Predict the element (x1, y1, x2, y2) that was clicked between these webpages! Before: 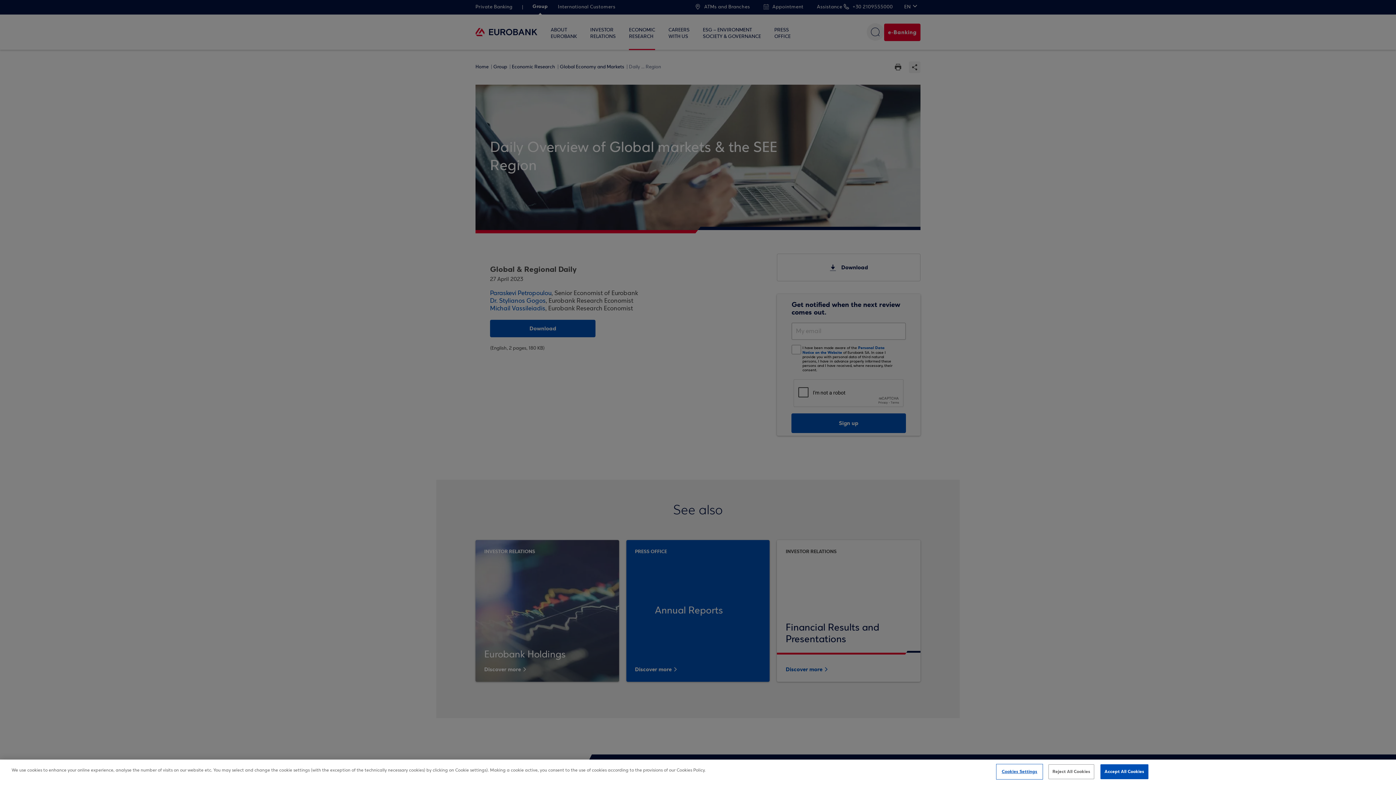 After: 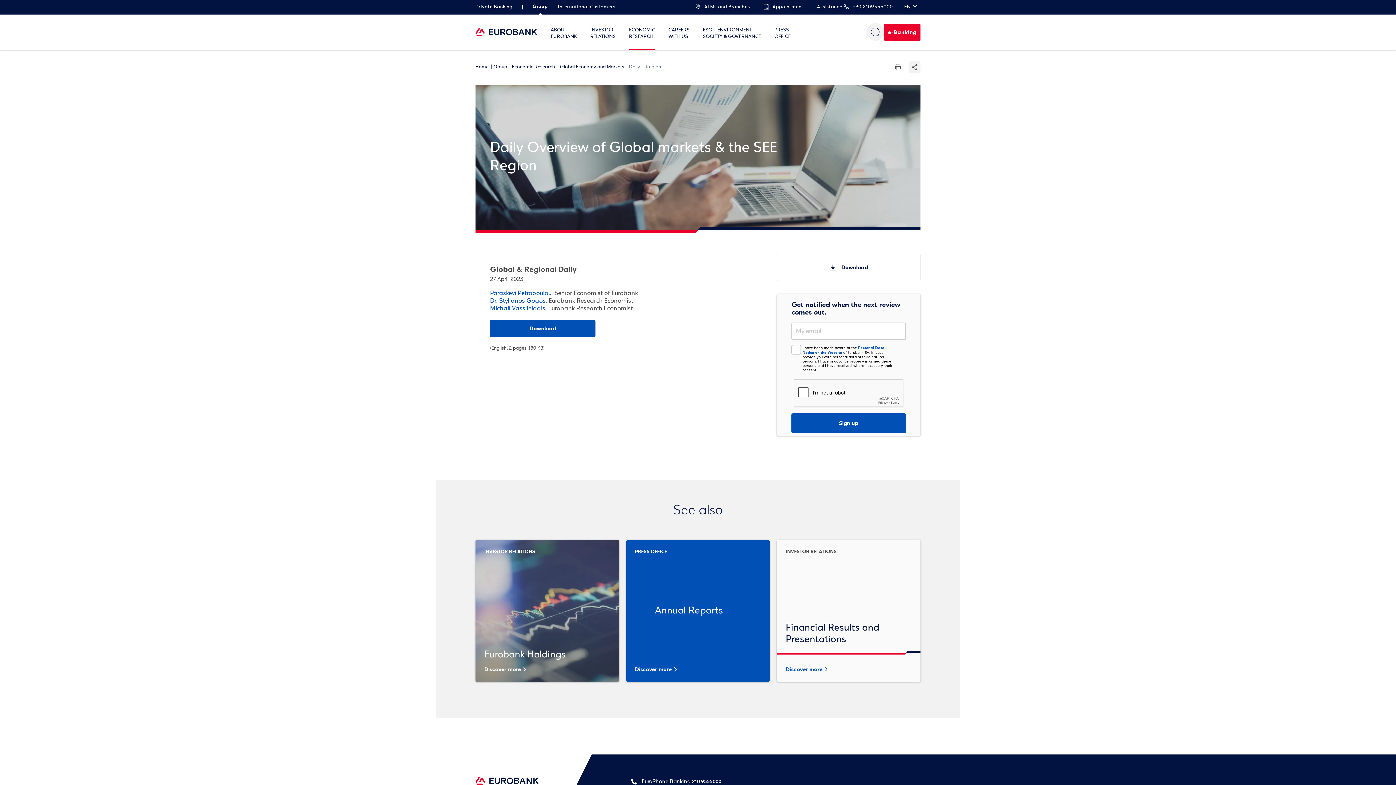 Action: bbox: (1048, 764, 1094, 779) label: Reject All Cookies